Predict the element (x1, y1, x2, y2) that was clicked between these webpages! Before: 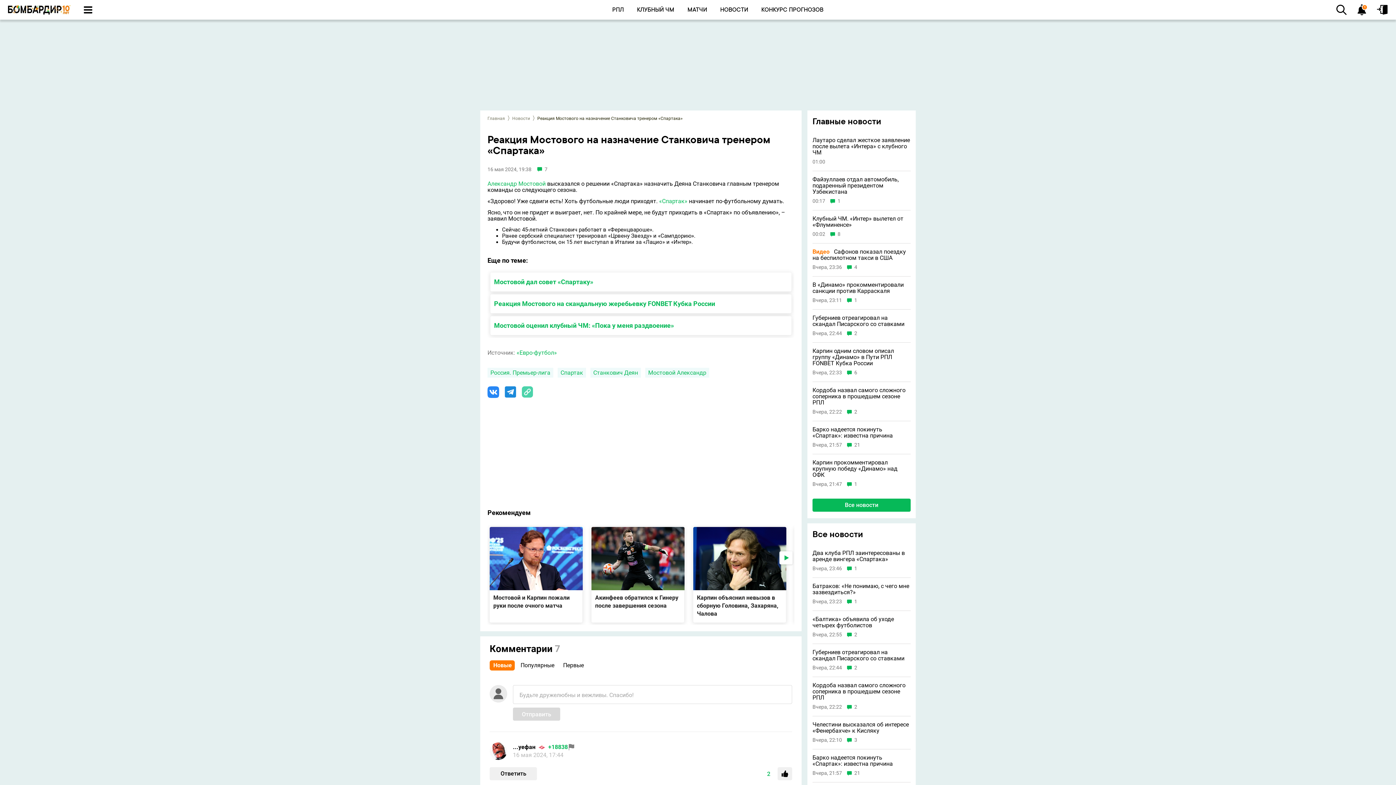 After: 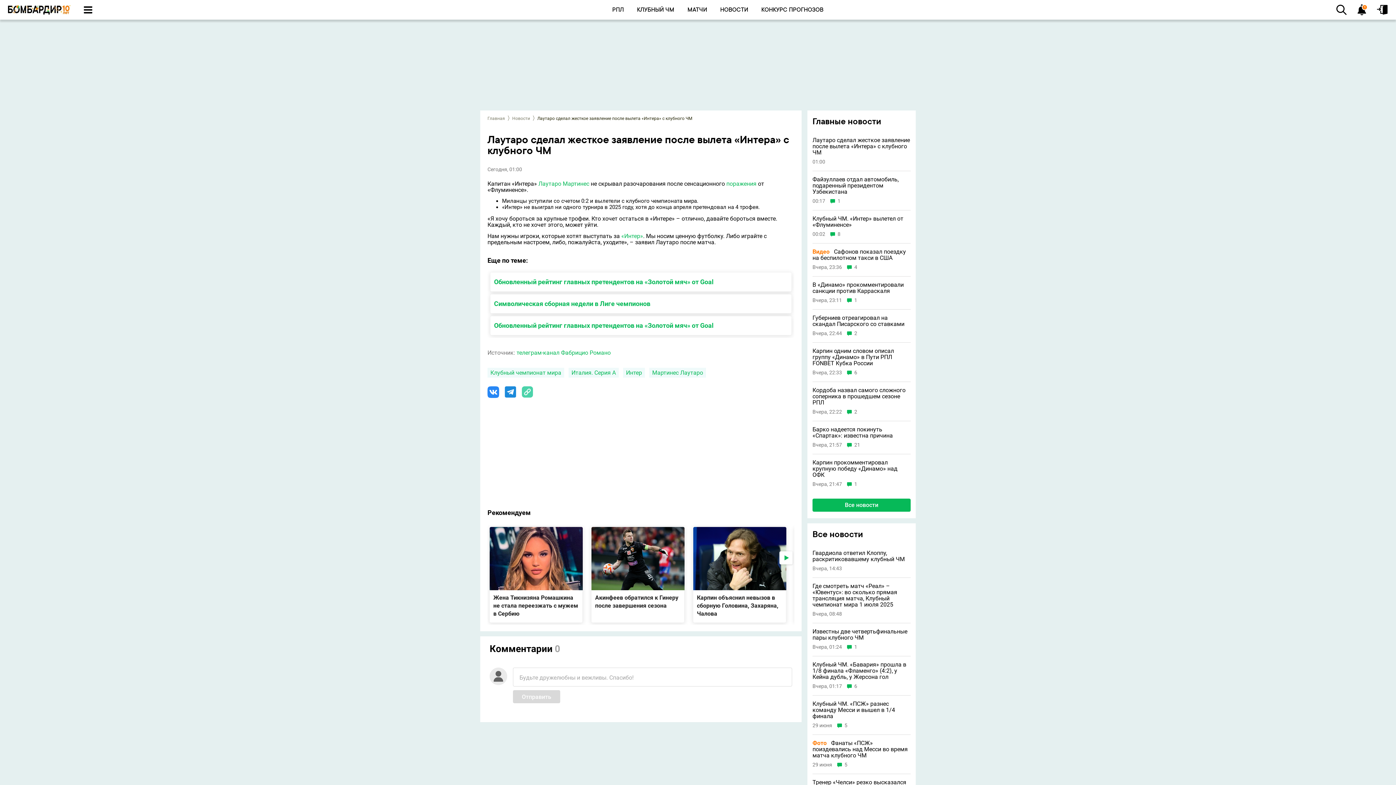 Action: bbox: (812, 137, 910, 155) label: Лаутаро сделал жесткое заявление после вылета «Интера» с клубного ЧМ